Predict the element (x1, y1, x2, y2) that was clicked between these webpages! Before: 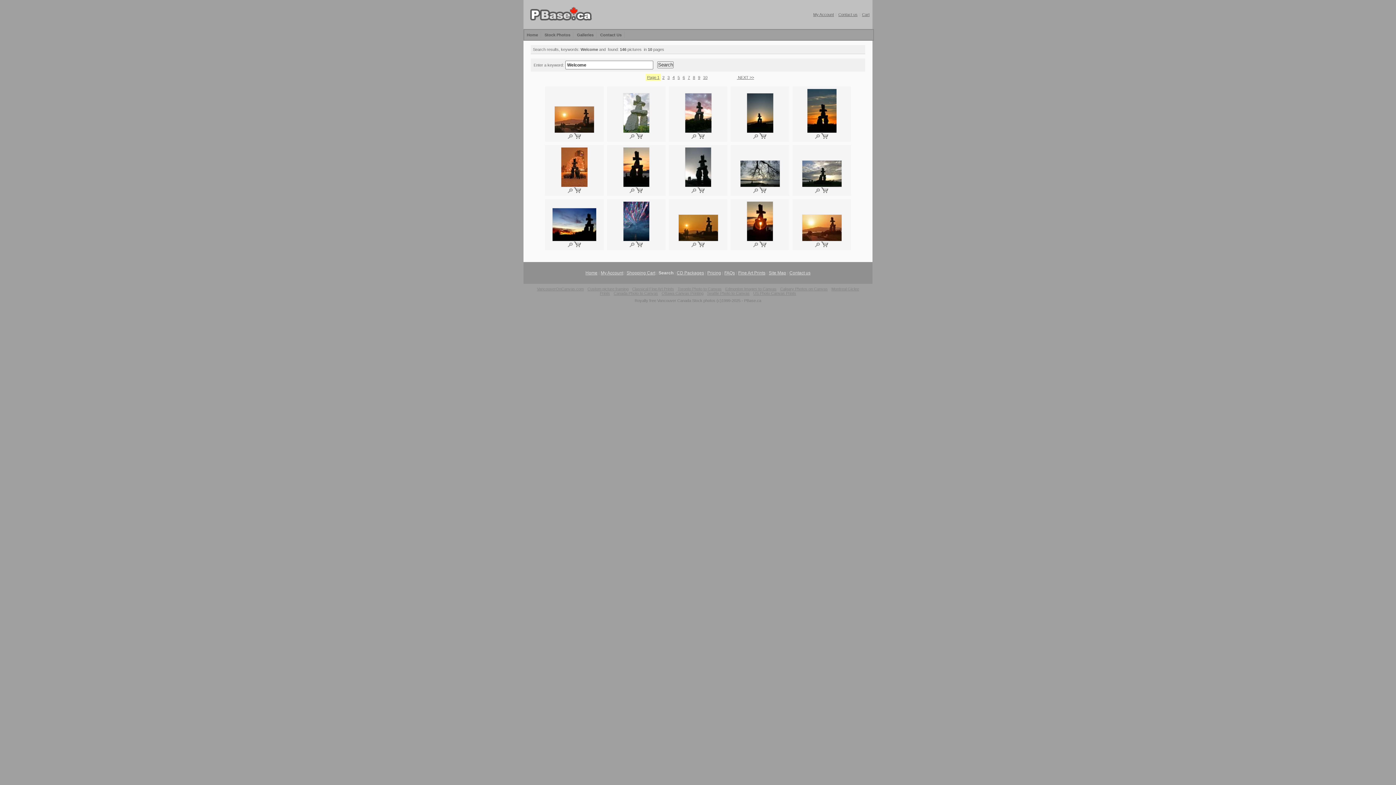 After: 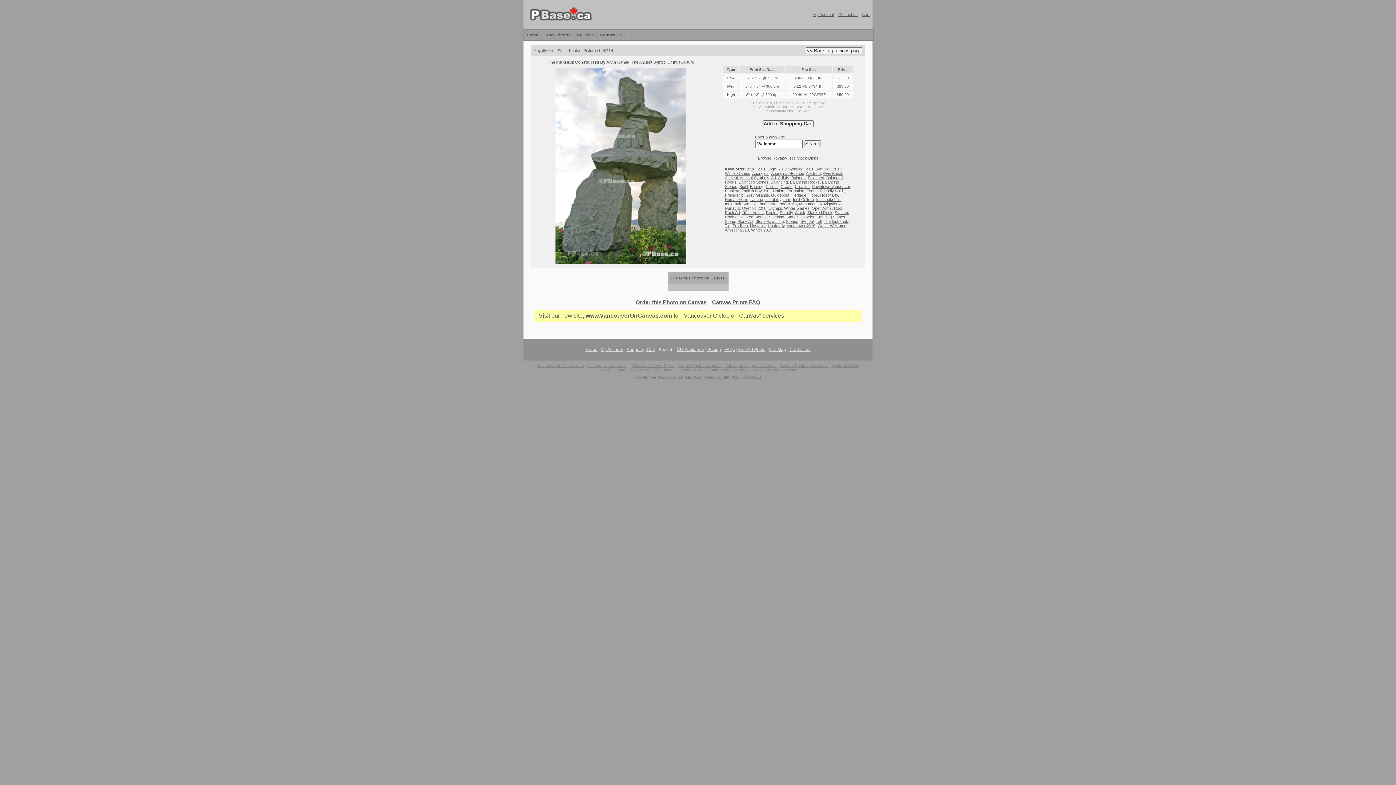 Action: bbox: (629, 135, 634, 139)